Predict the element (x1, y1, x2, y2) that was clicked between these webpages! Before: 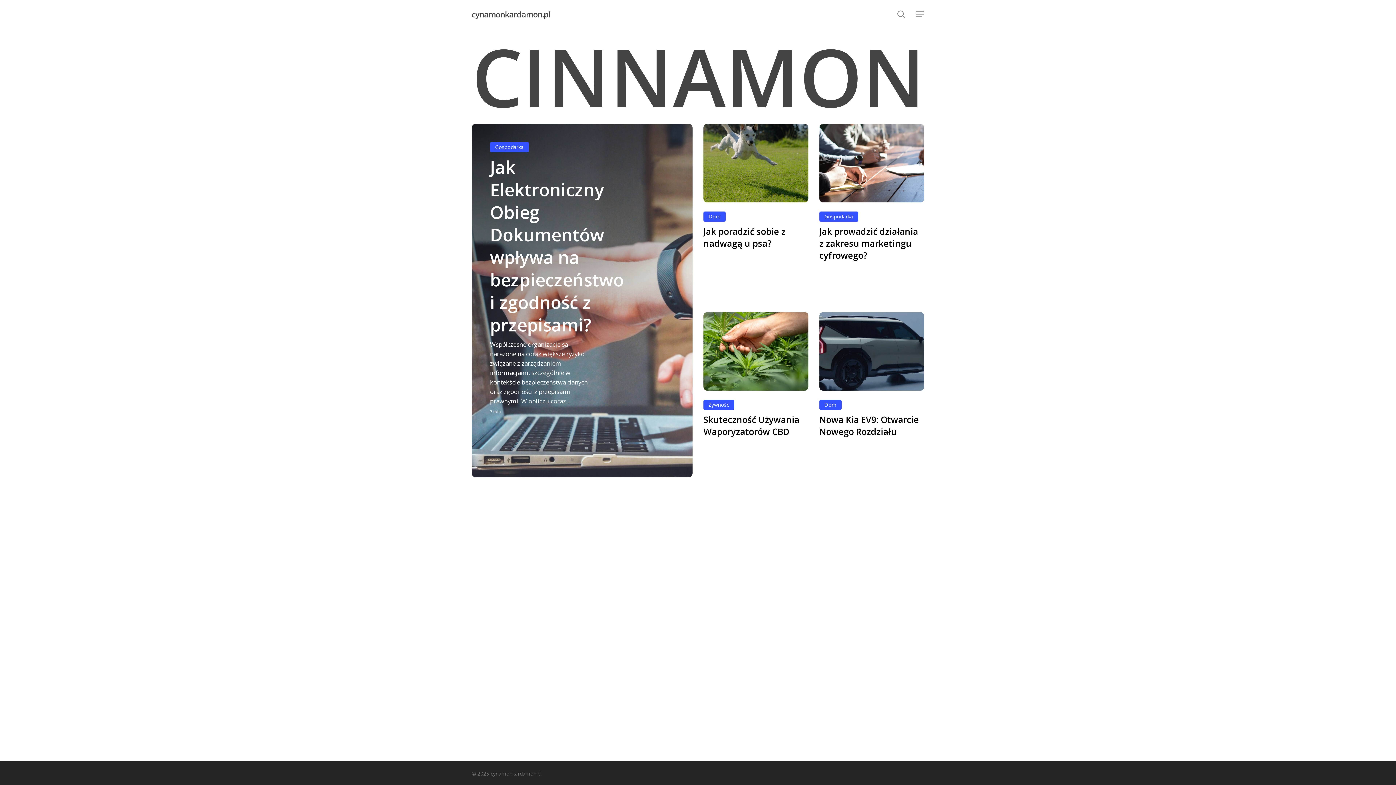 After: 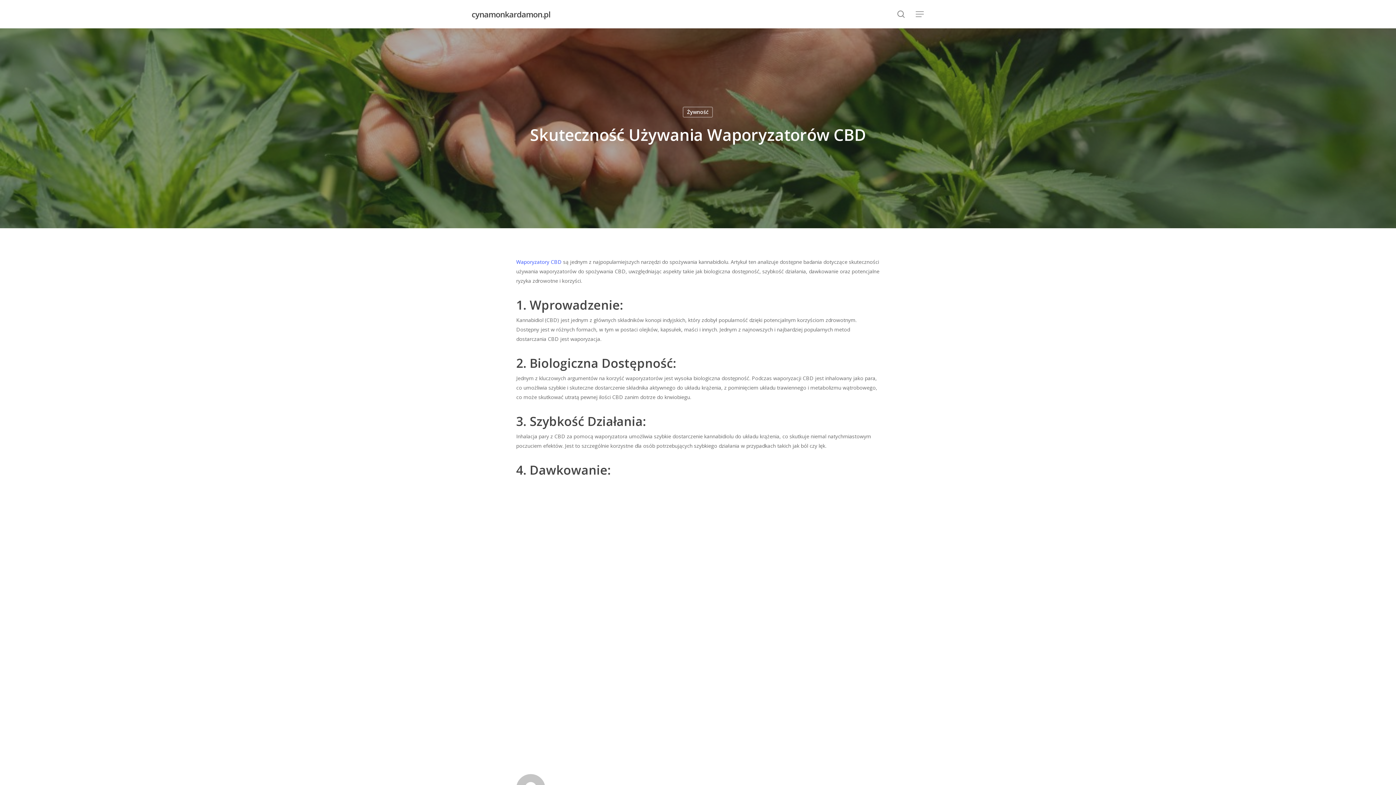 Action: label: Skuteczność Używania Waporyzatorów CBD bbox: (703, 390, 808, 447)